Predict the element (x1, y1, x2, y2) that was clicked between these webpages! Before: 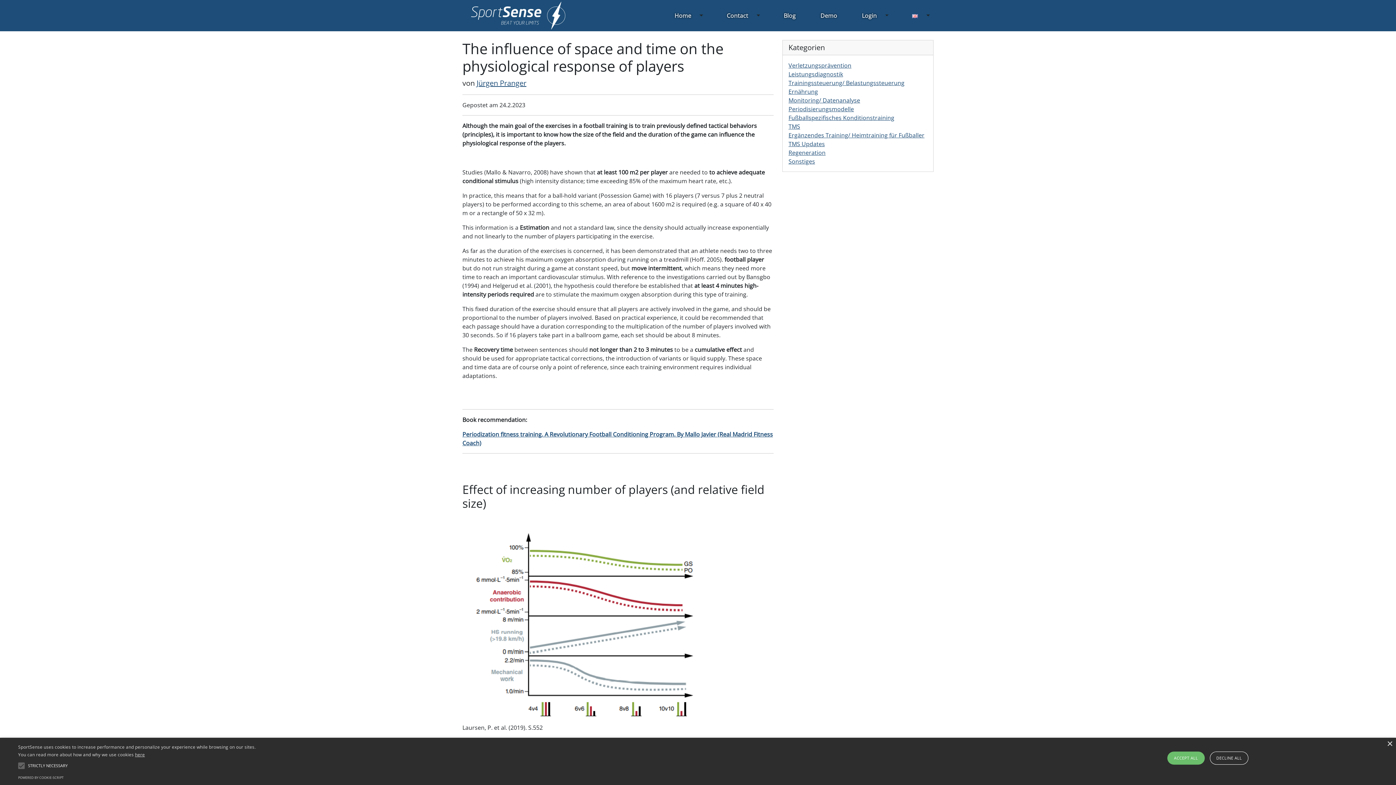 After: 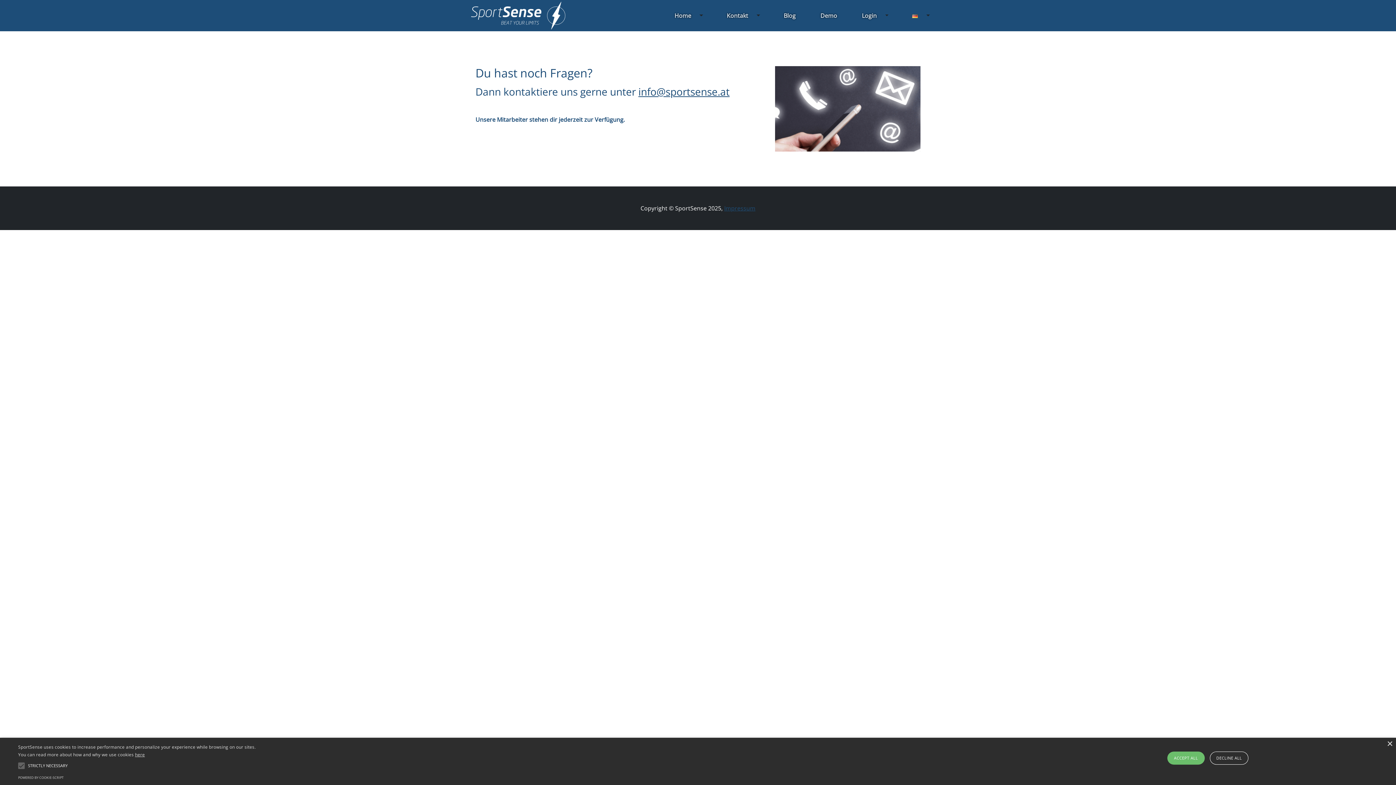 Action: bbox: (726, 11, 748, 20) label: Contact